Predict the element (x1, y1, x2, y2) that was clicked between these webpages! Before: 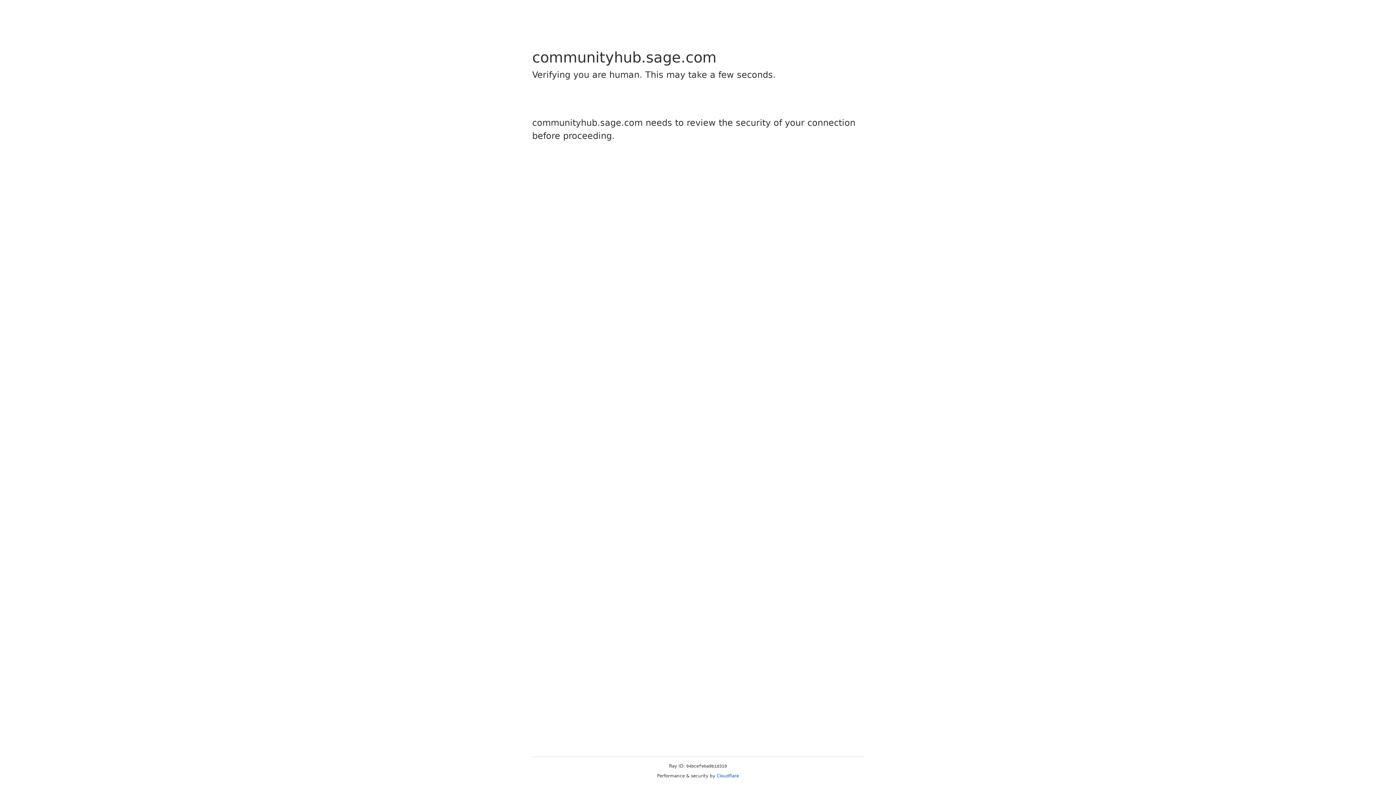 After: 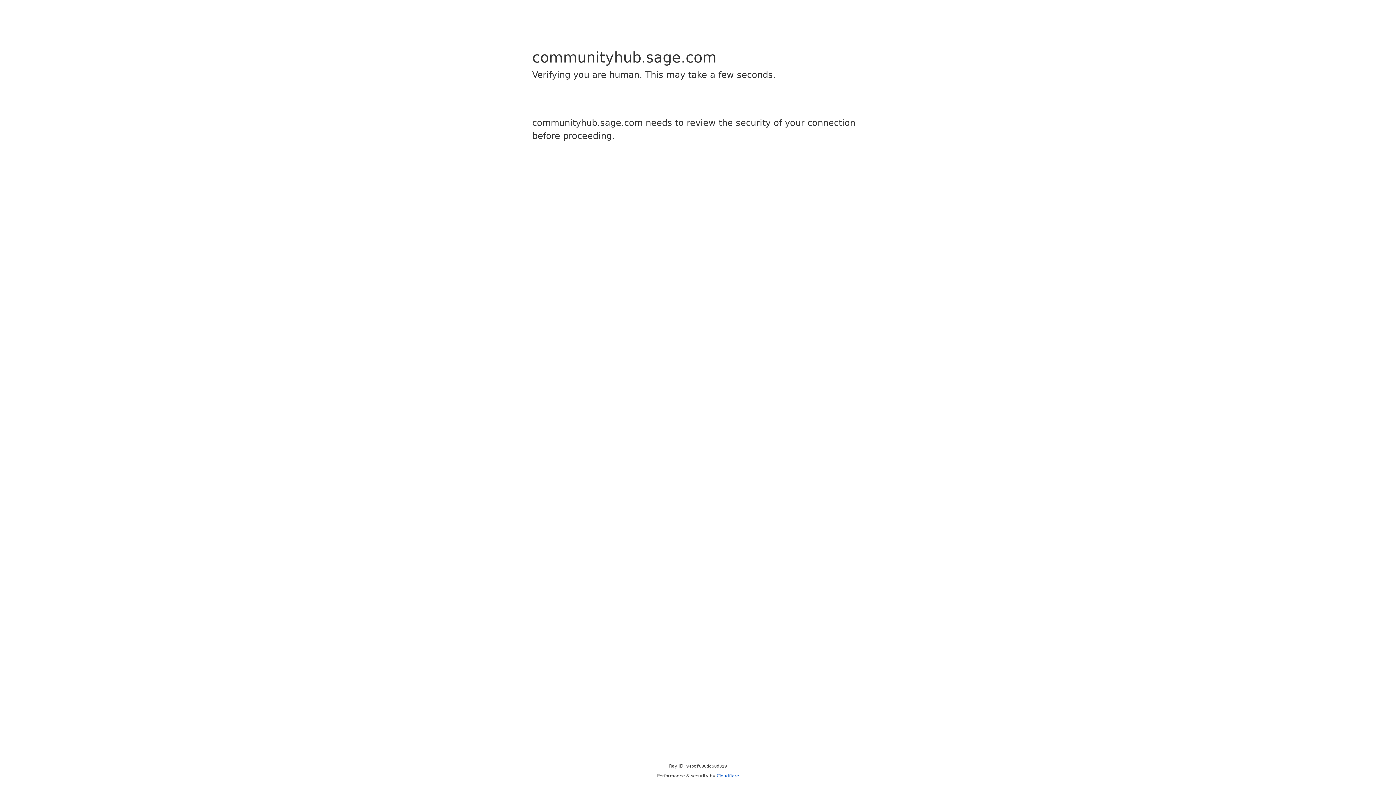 Action: bbox: (716, 773, 739, 778) label: Cloudflare